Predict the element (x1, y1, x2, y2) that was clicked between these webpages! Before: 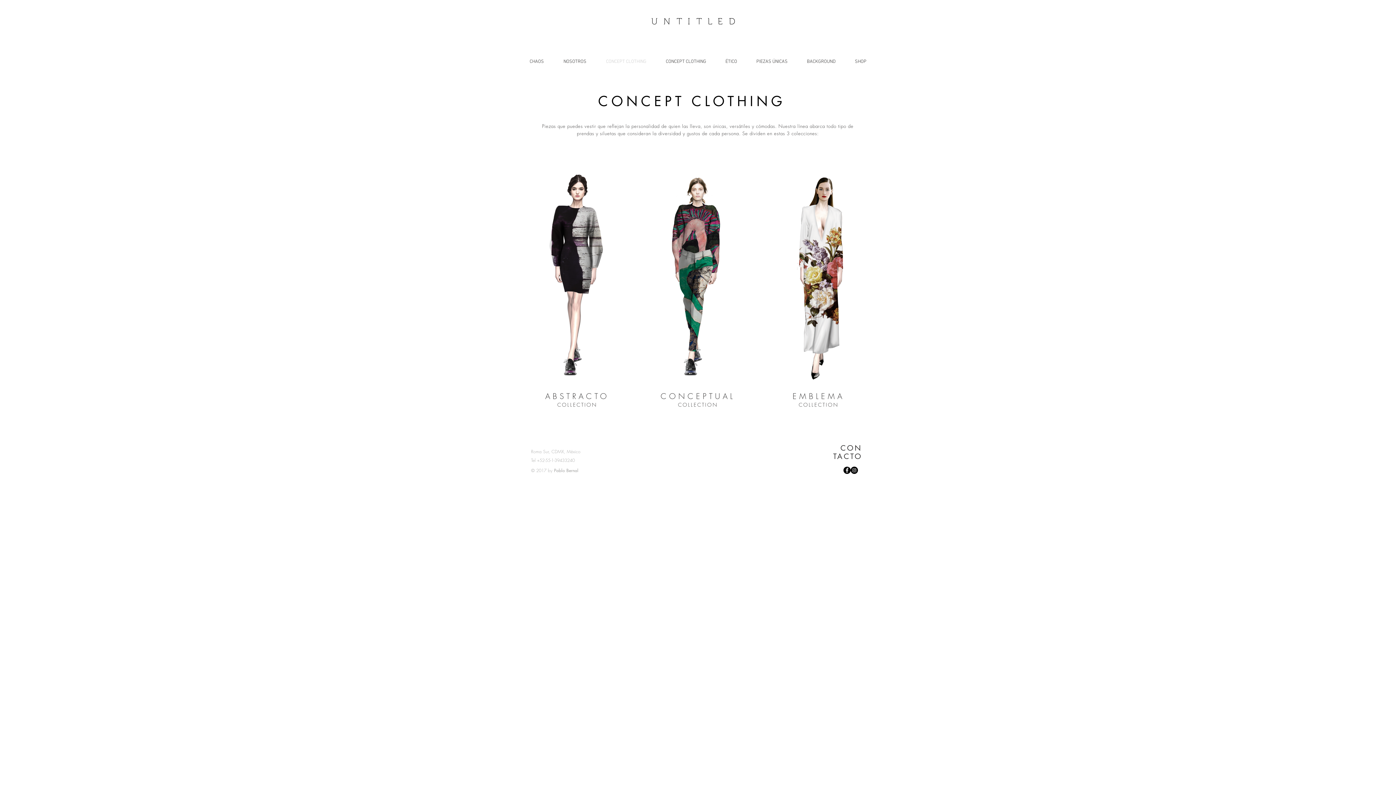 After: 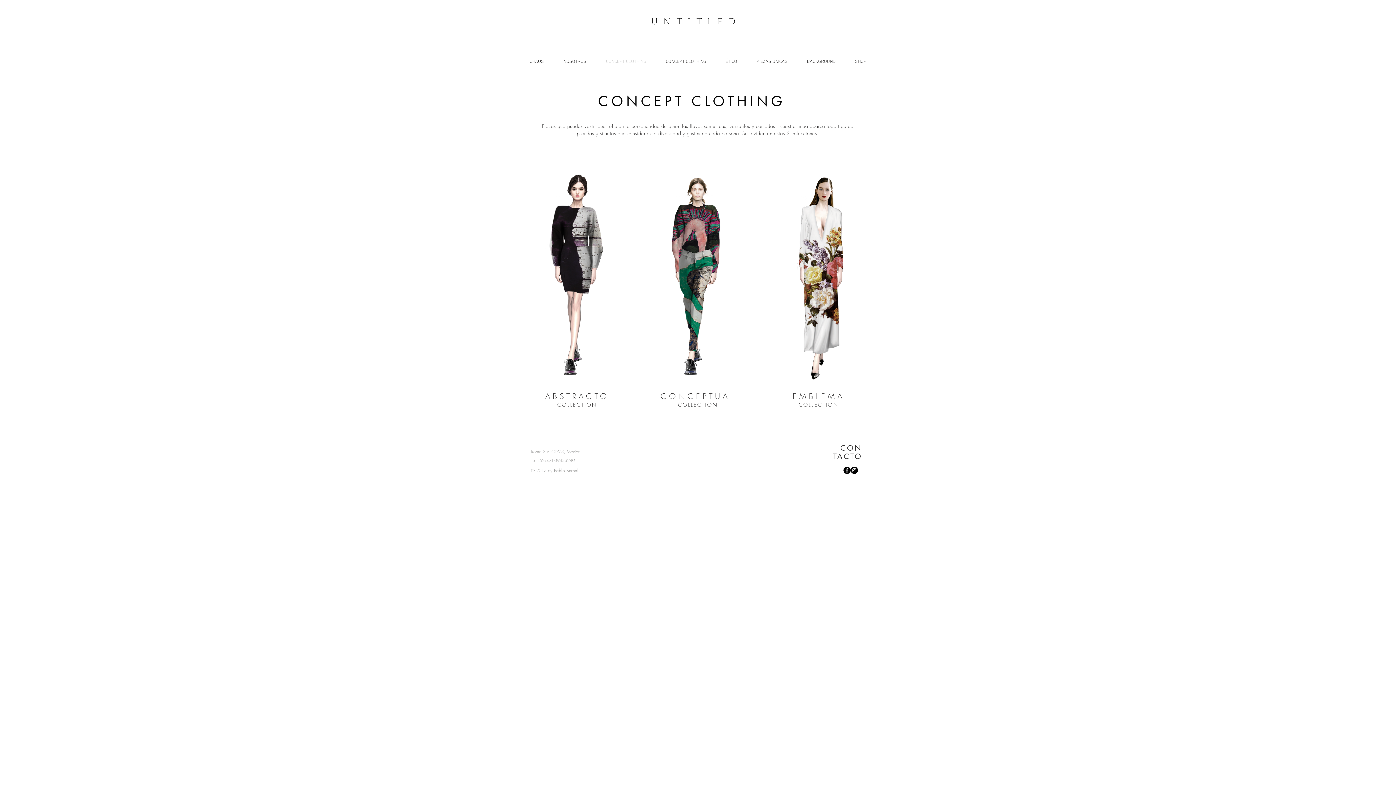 Action: label: Facebook - Black Circle bbox: (843, 466, 850, 474)